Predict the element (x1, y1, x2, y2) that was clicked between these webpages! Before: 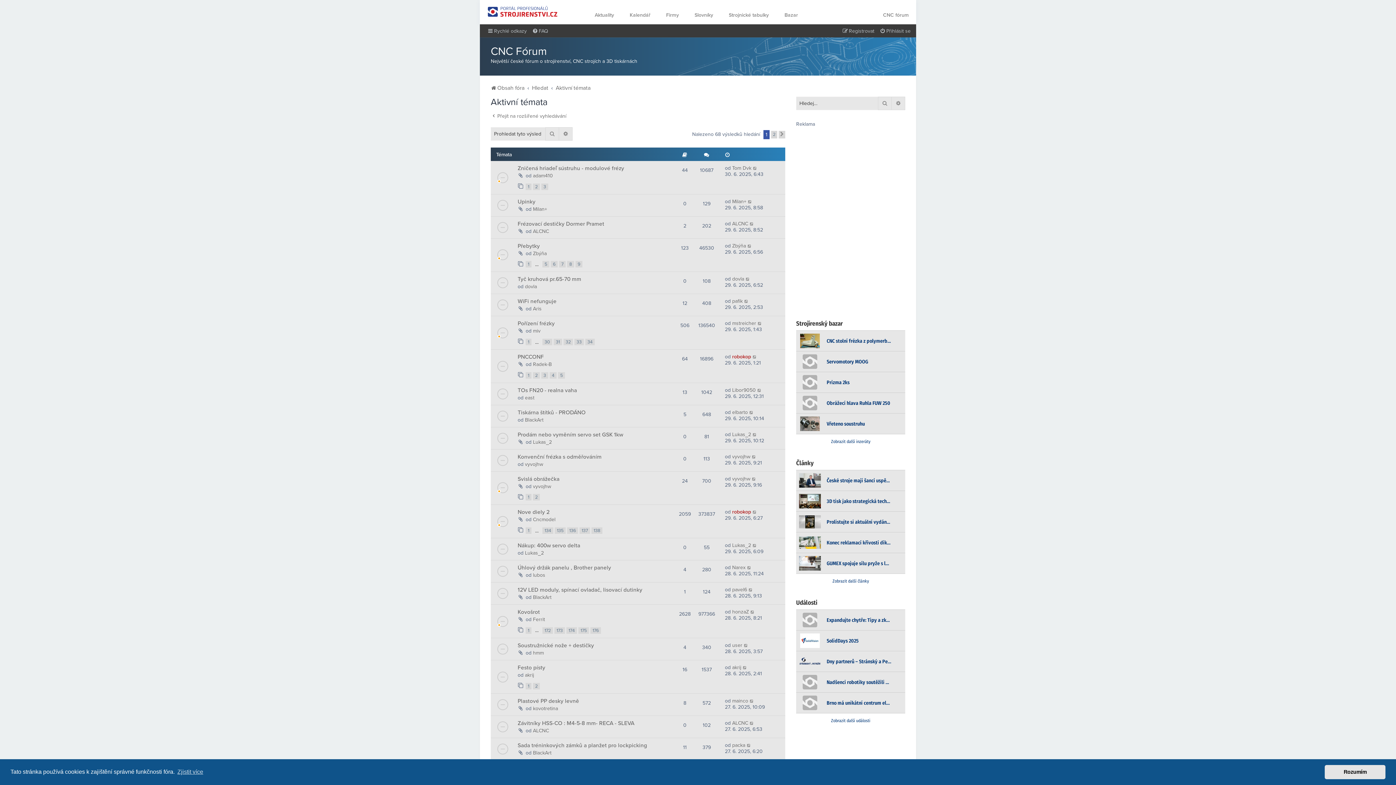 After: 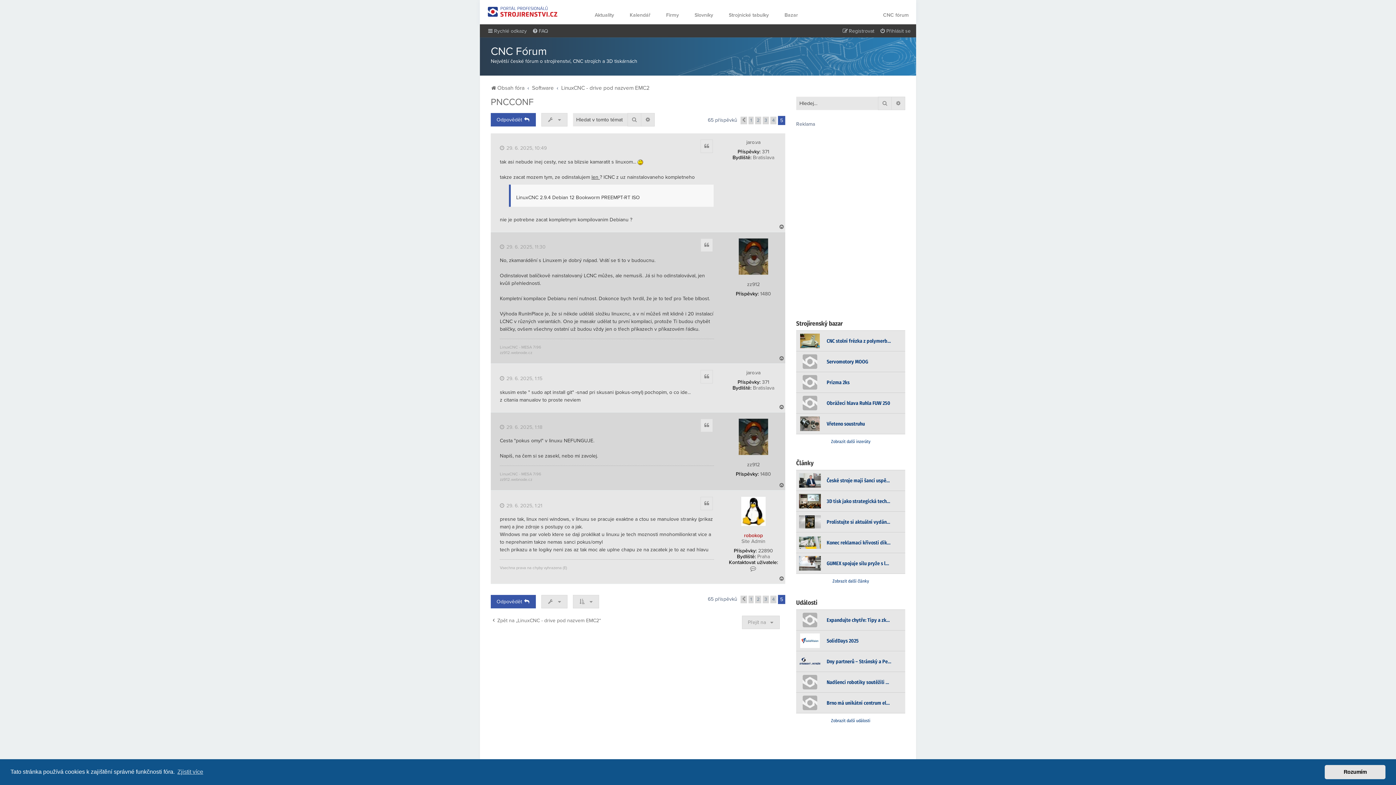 Action: label: 5 bbox: (558, 372, 565, 378)